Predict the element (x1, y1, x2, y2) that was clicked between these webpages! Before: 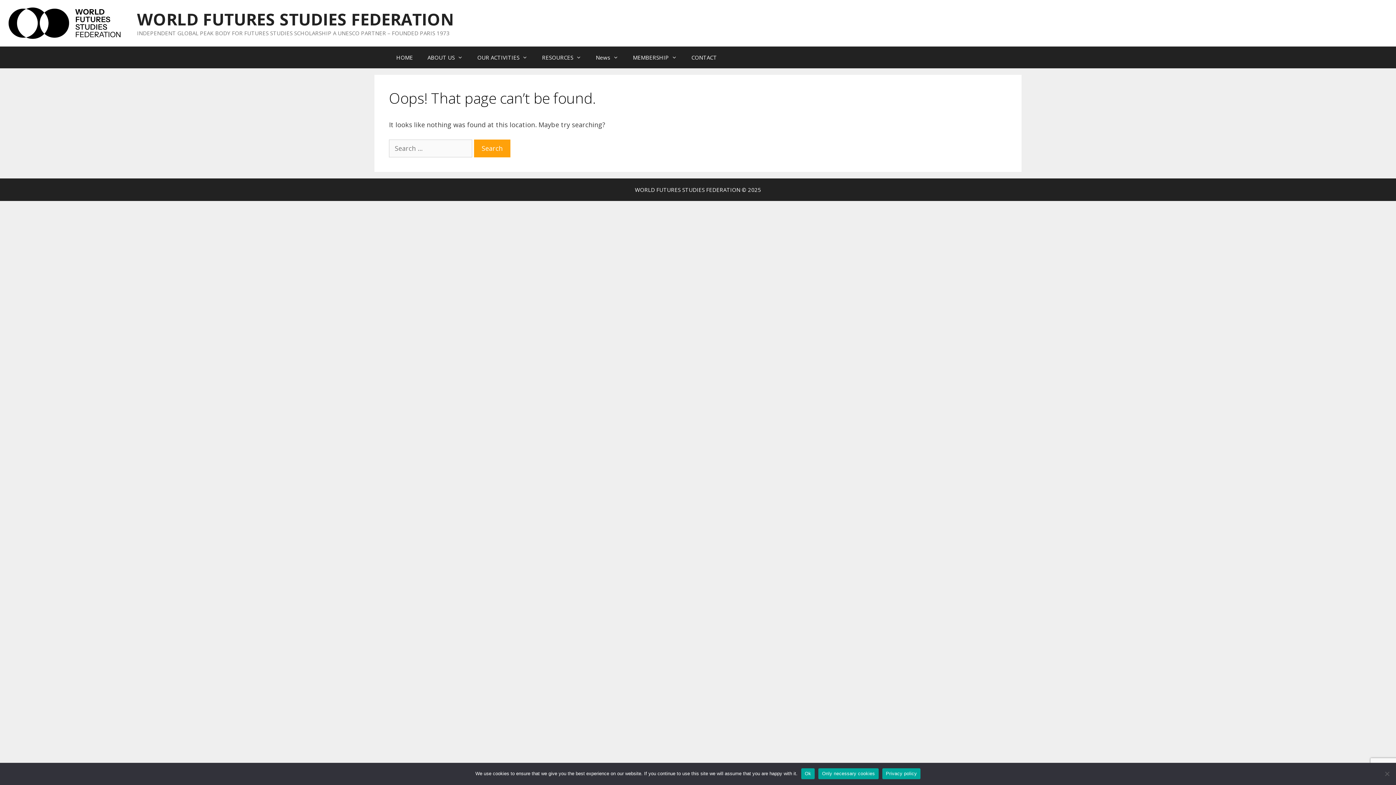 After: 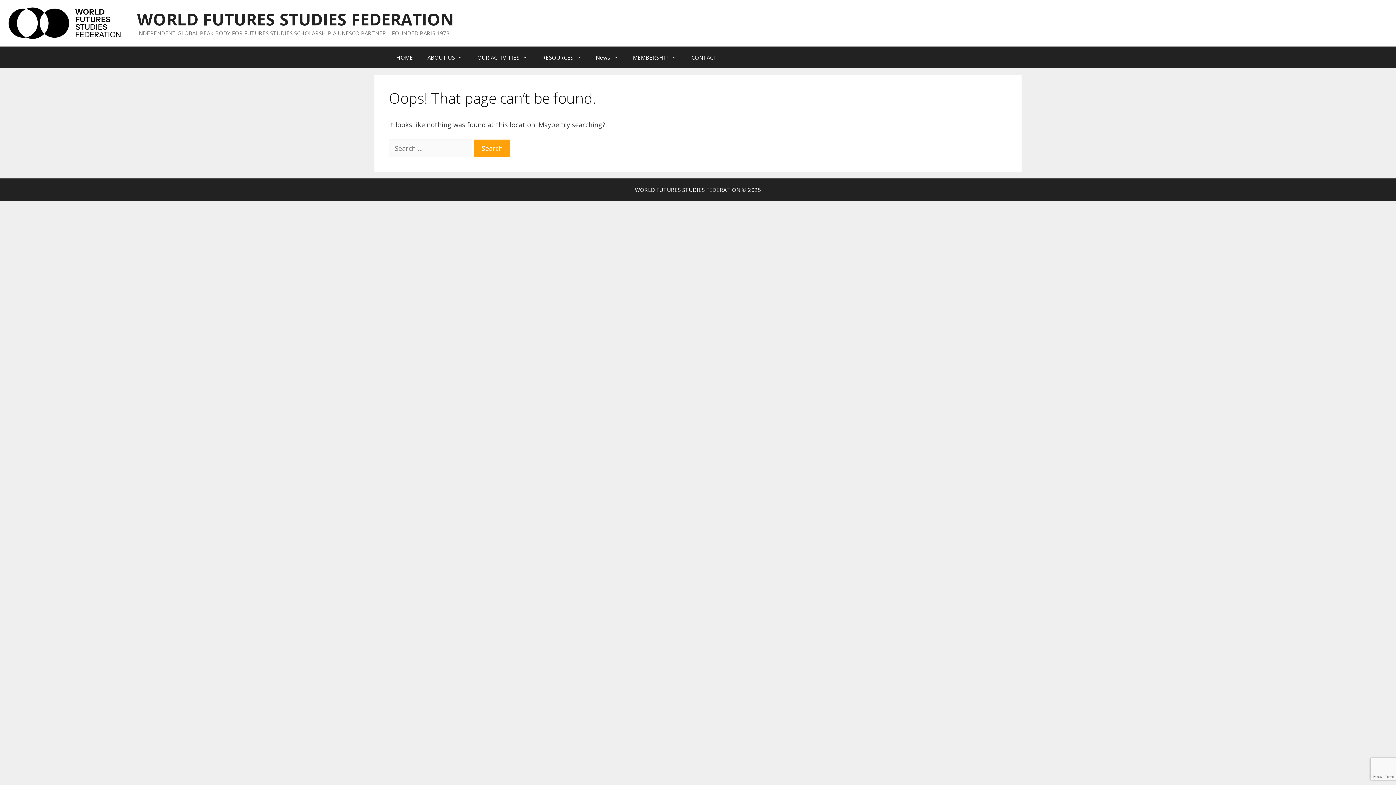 Action: bbox: (818, 768, 878, 779) label: Only necessary cookies